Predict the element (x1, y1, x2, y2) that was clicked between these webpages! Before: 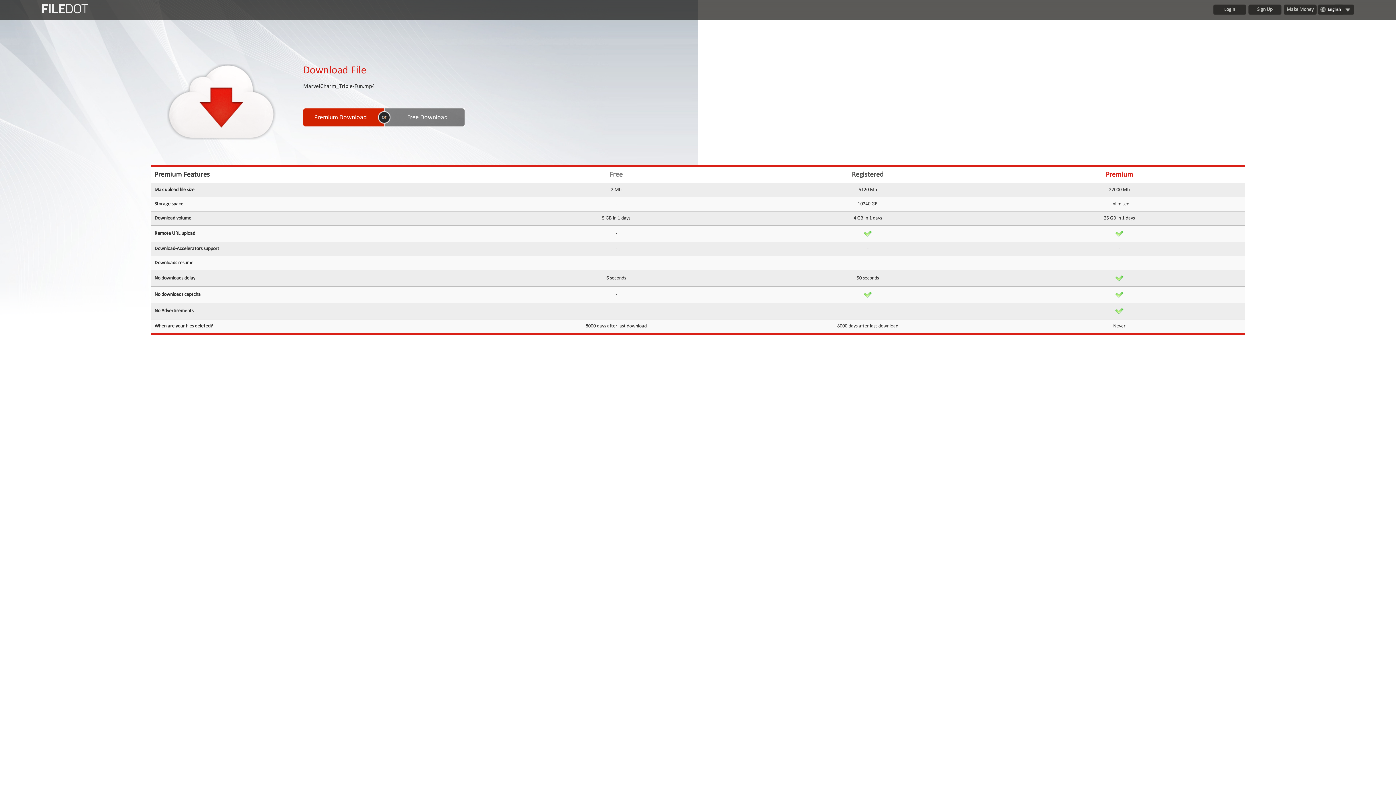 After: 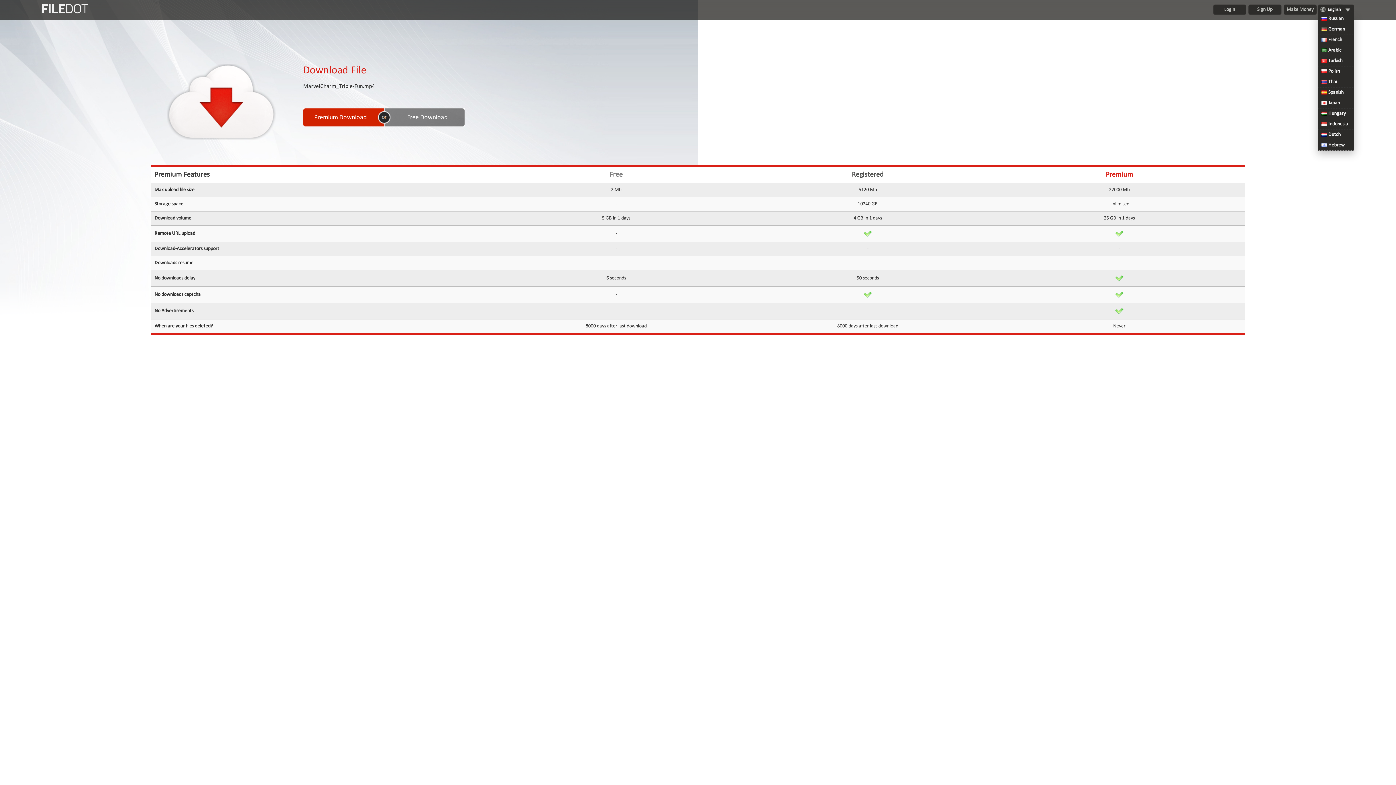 Action: label: English bbox: (1318, 4, 1351, 14)